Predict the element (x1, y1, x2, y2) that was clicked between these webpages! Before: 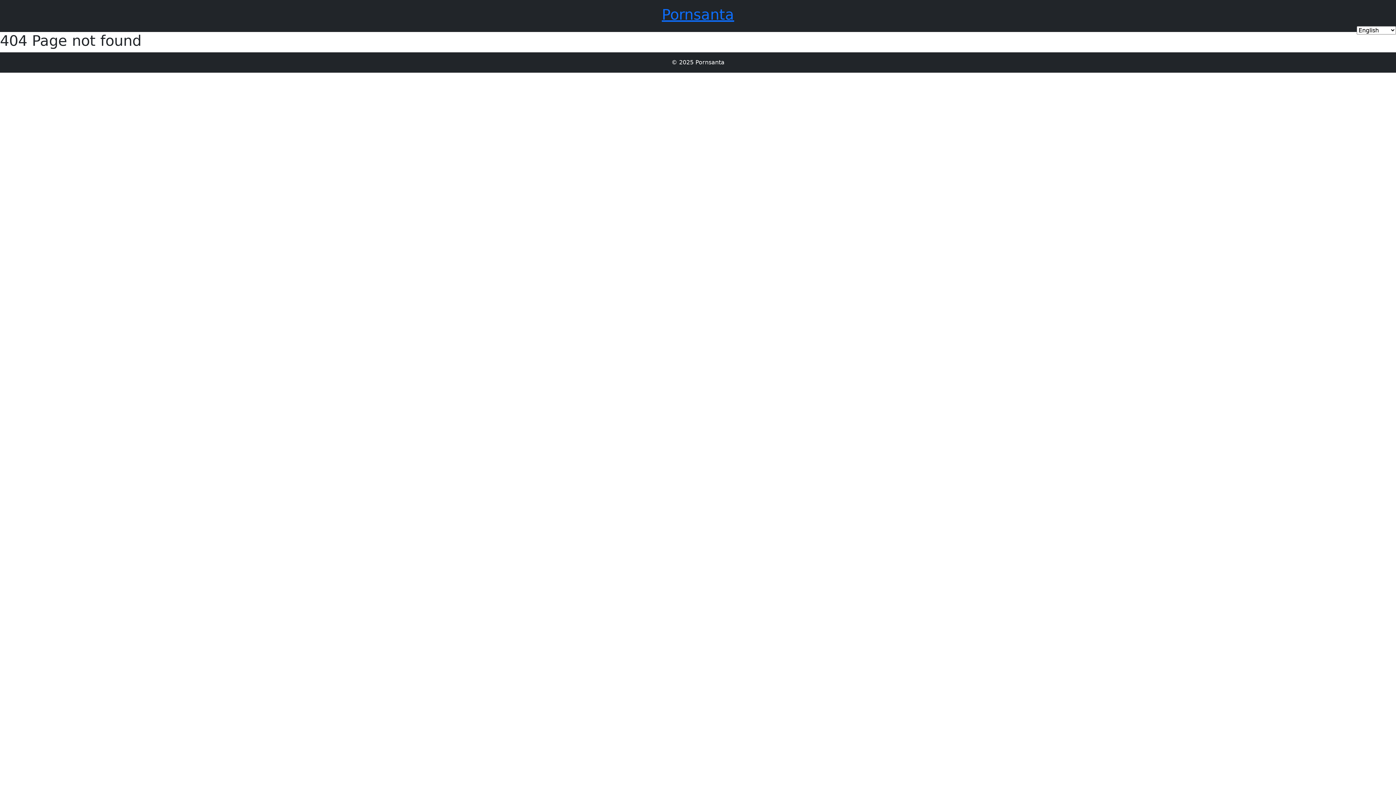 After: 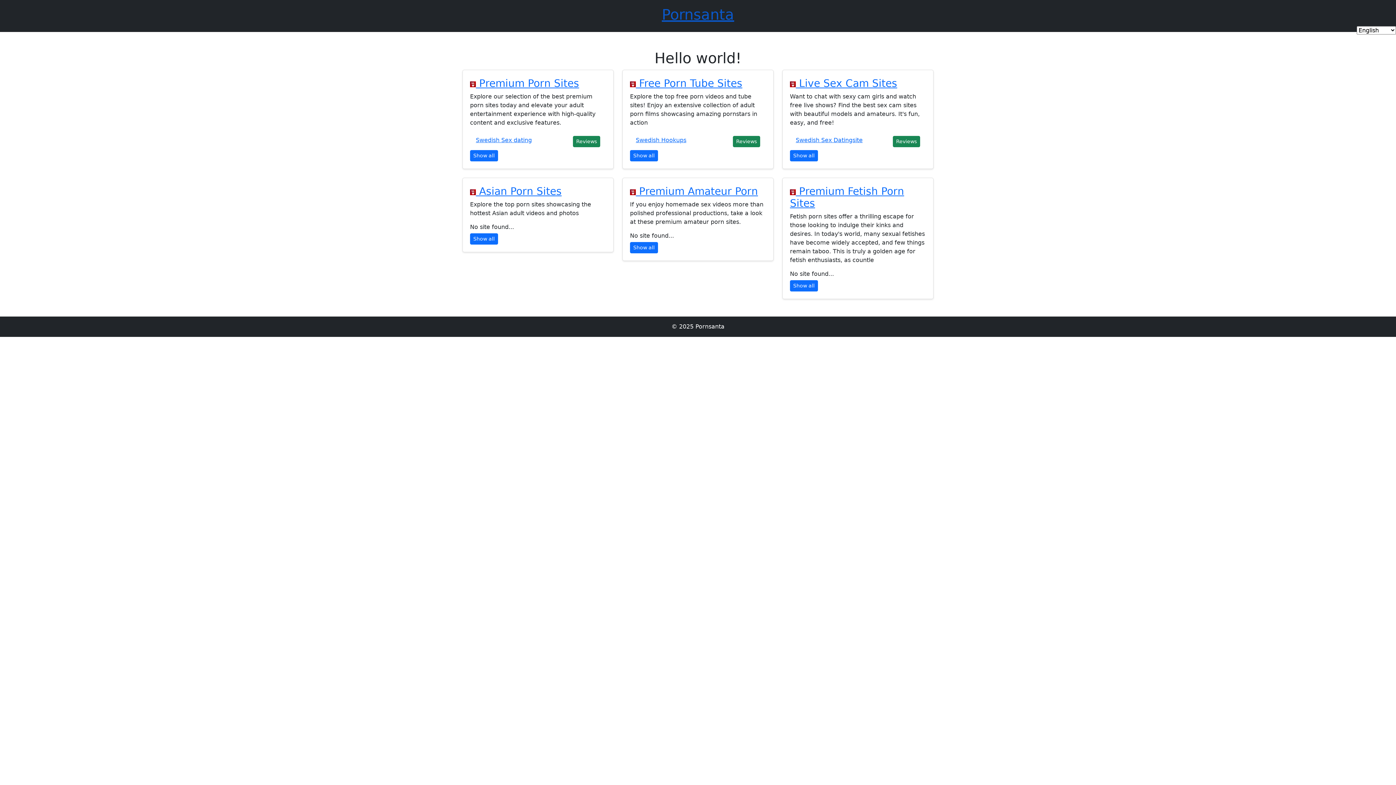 Action: label: Pornsanta bbox: (662, 6, 734, 22)